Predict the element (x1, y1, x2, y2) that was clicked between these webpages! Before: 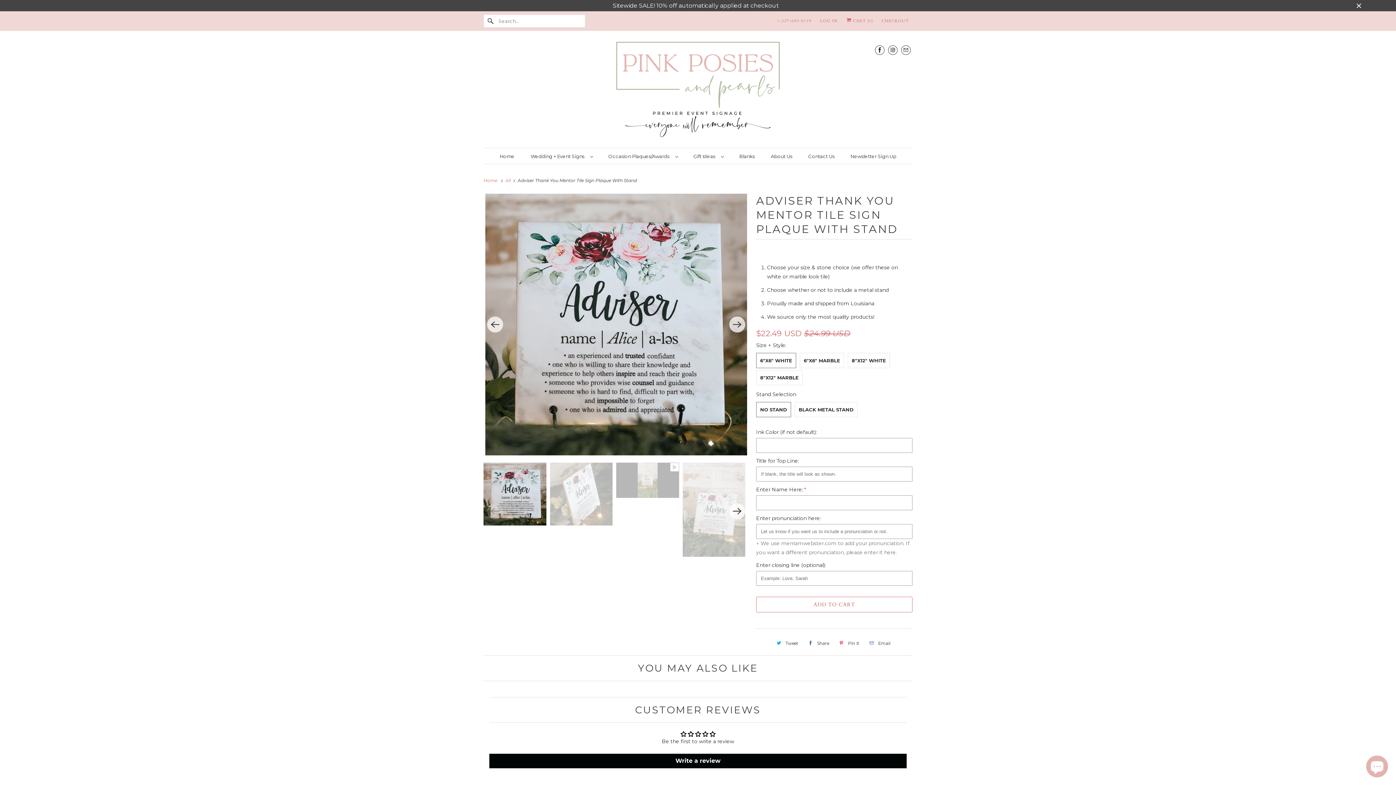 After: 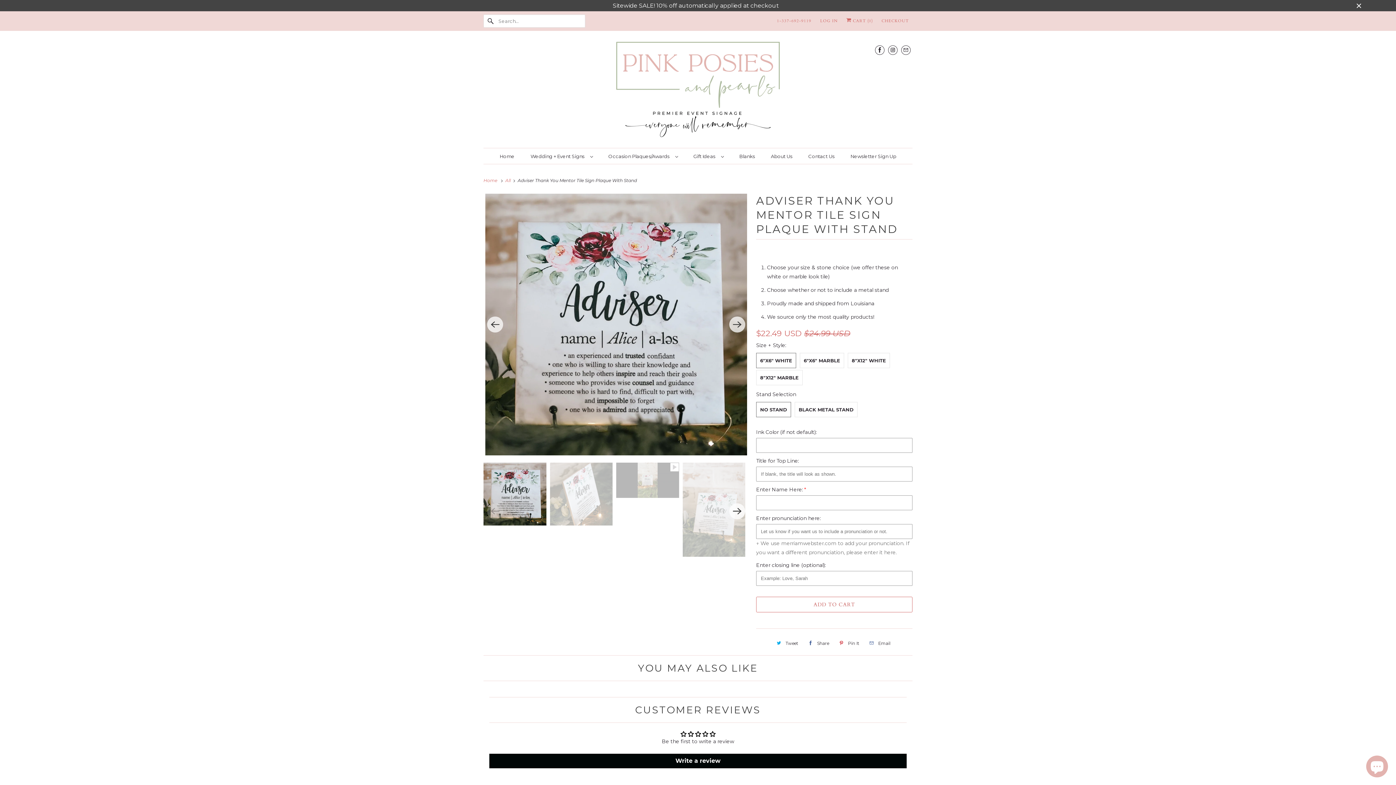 Action: label: 1-337-692-9119 bbox: (777, 15, 811, 26)